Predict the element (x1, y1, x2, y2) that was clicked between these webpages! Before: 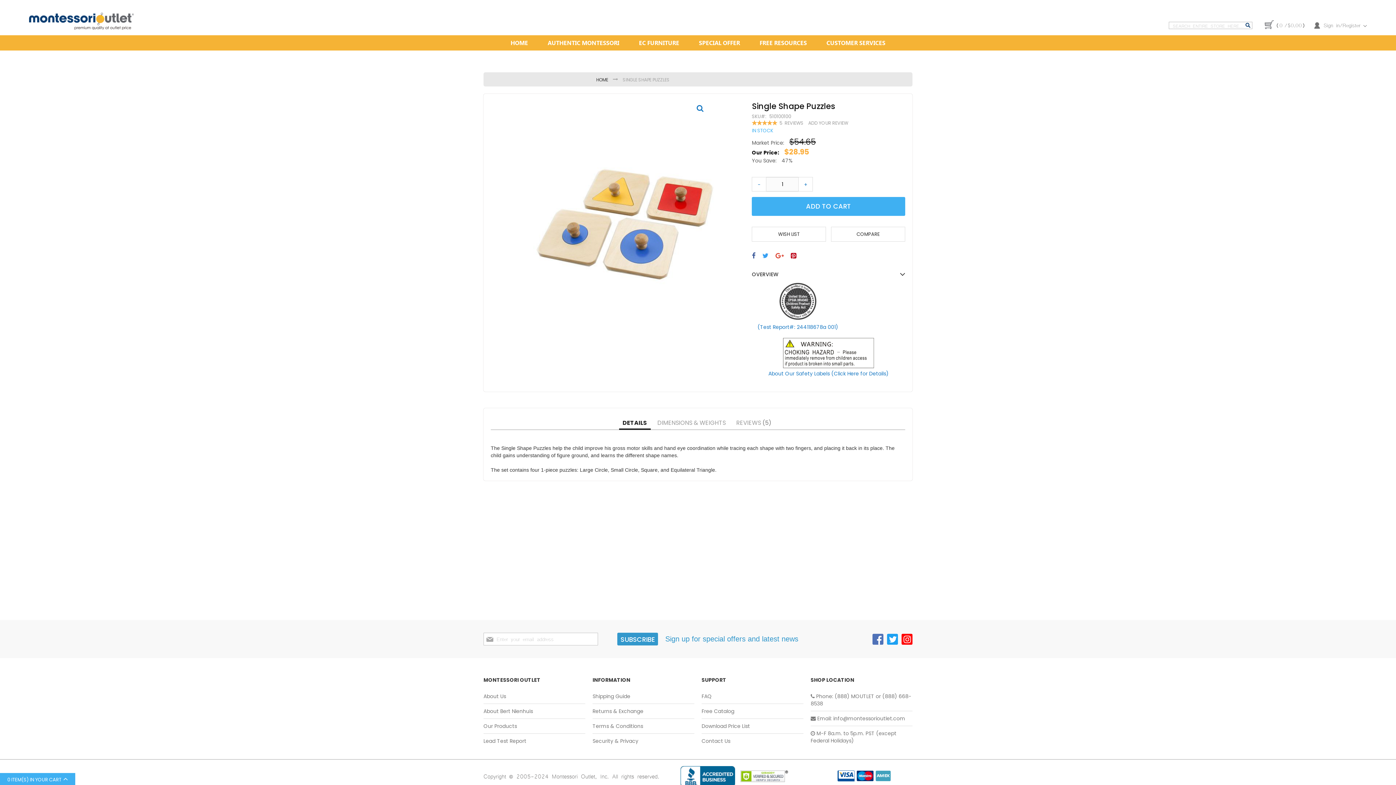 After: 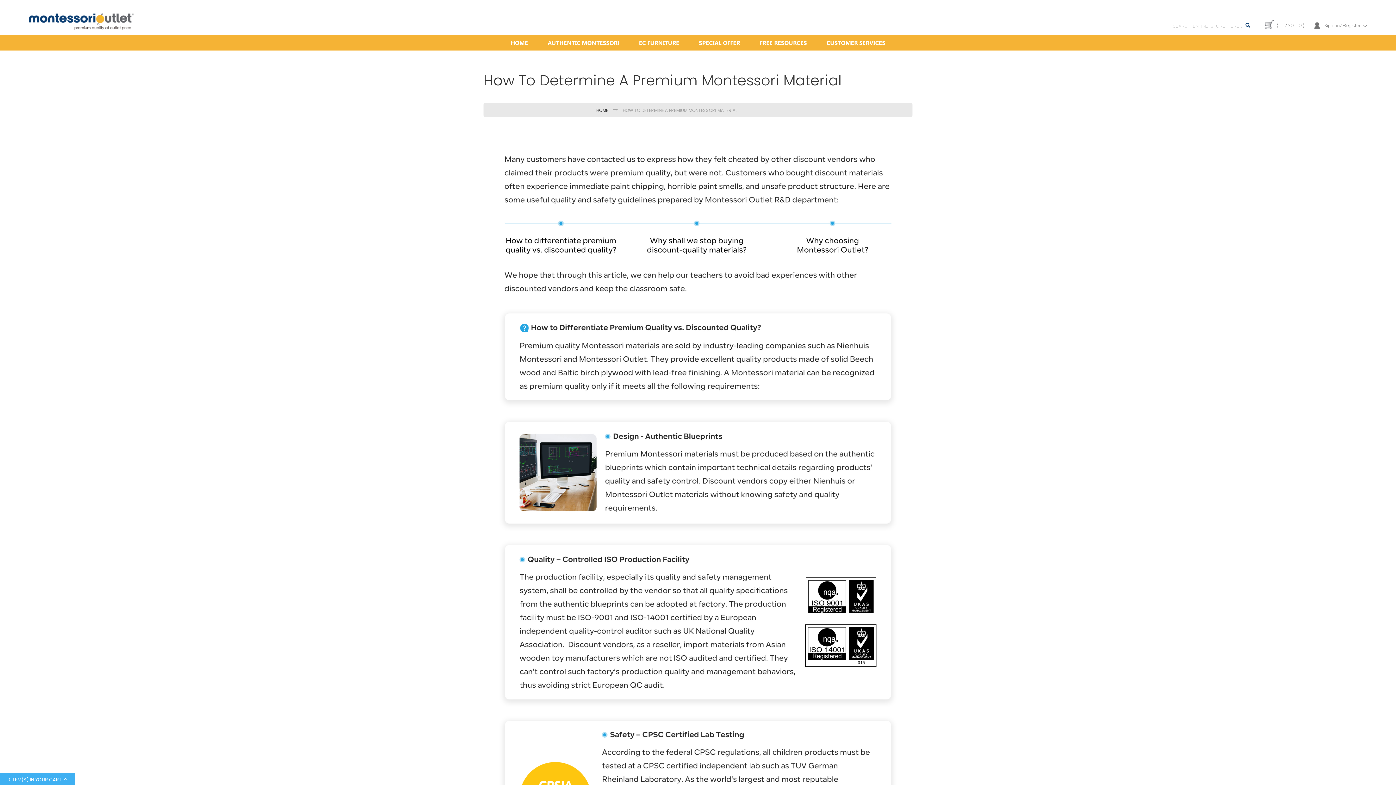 Action: bbox: (750, 35, 816, 50) label: FREE RESOURCES